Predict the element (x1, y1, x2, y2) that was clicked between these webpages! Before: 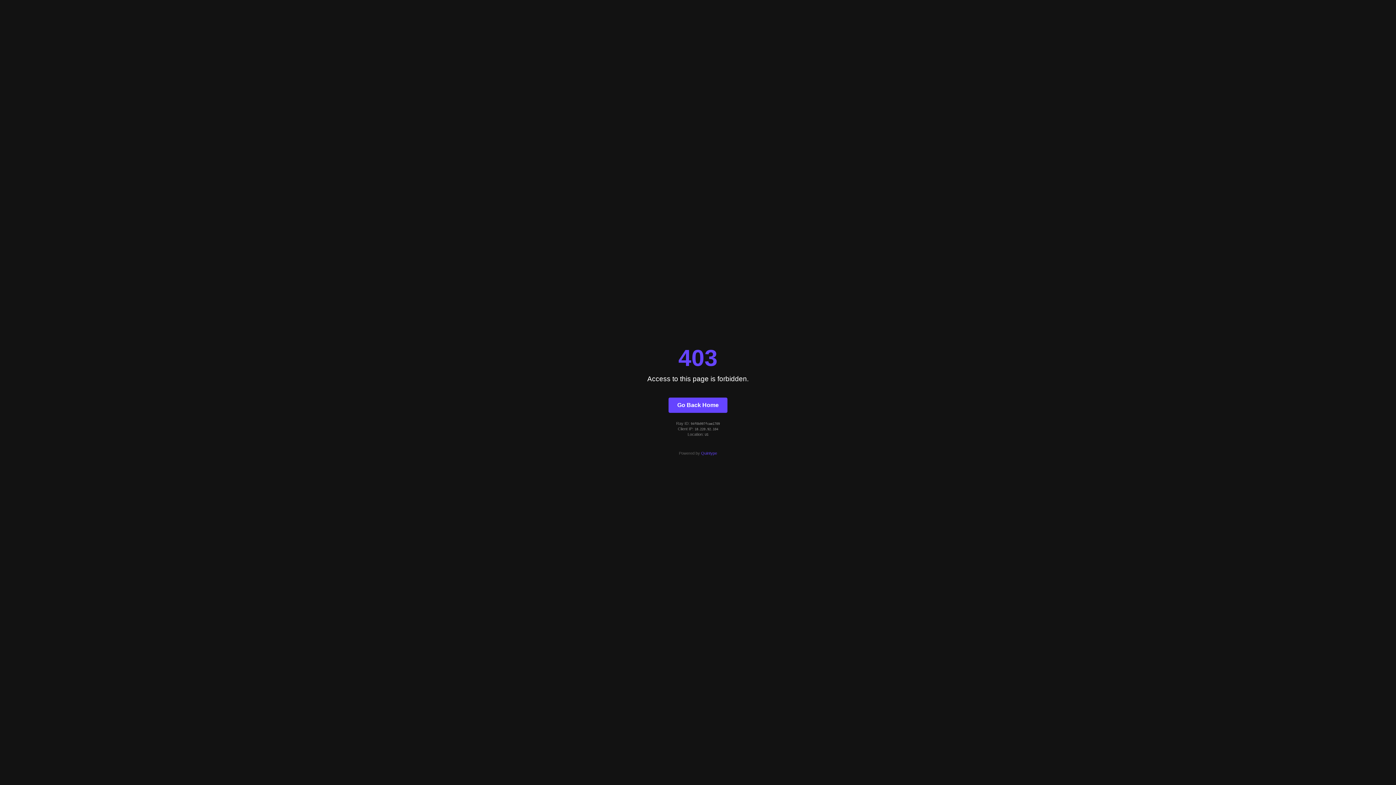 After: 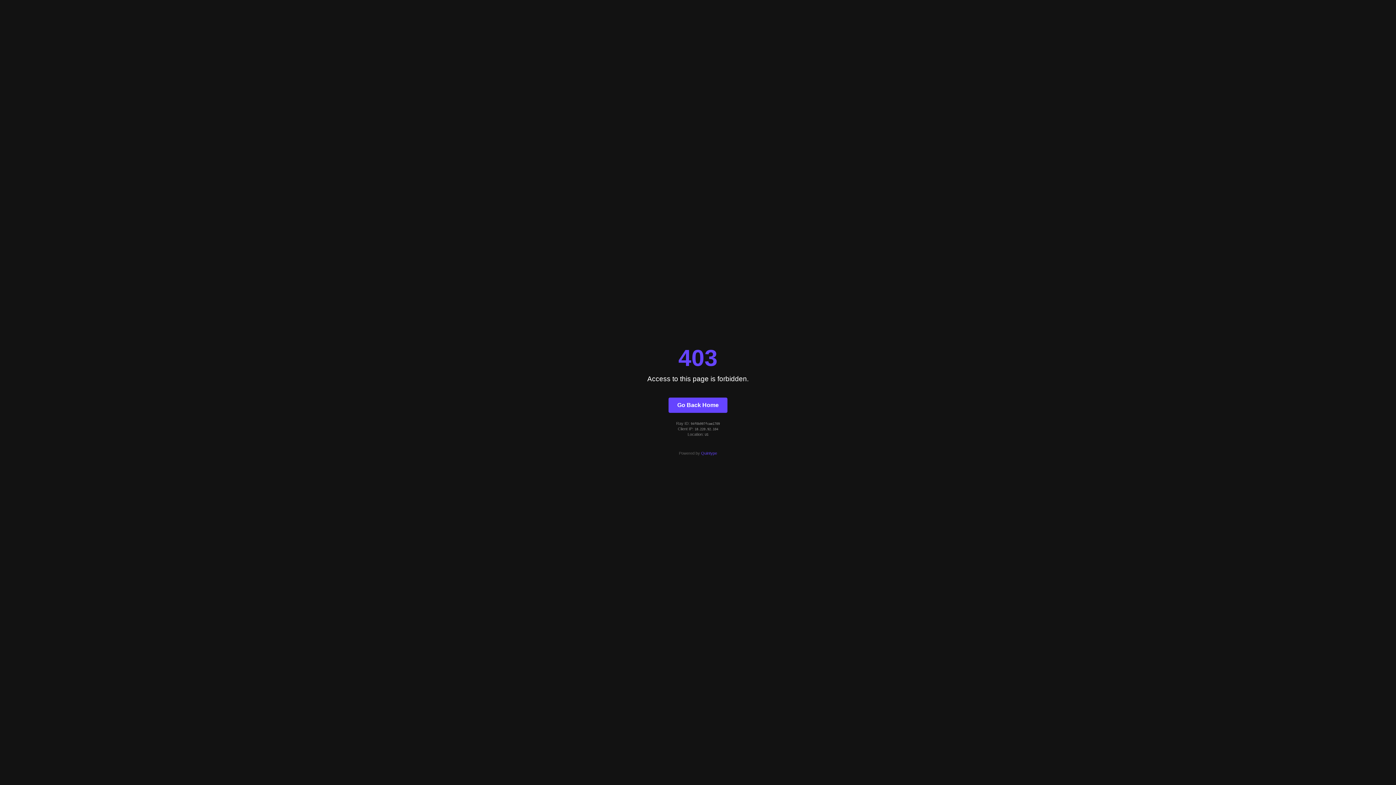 Action: label: Quintype bbox: (701, 451, 717, 455)